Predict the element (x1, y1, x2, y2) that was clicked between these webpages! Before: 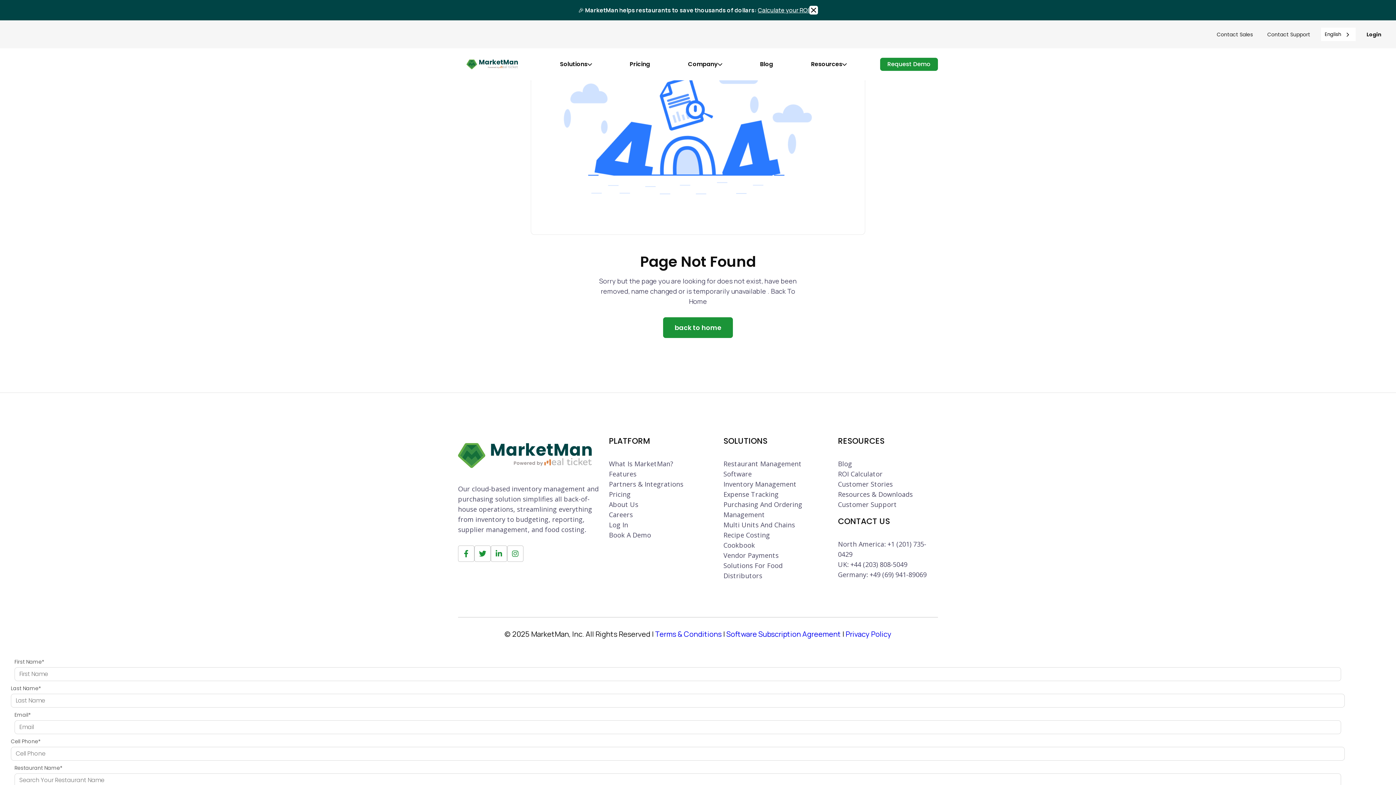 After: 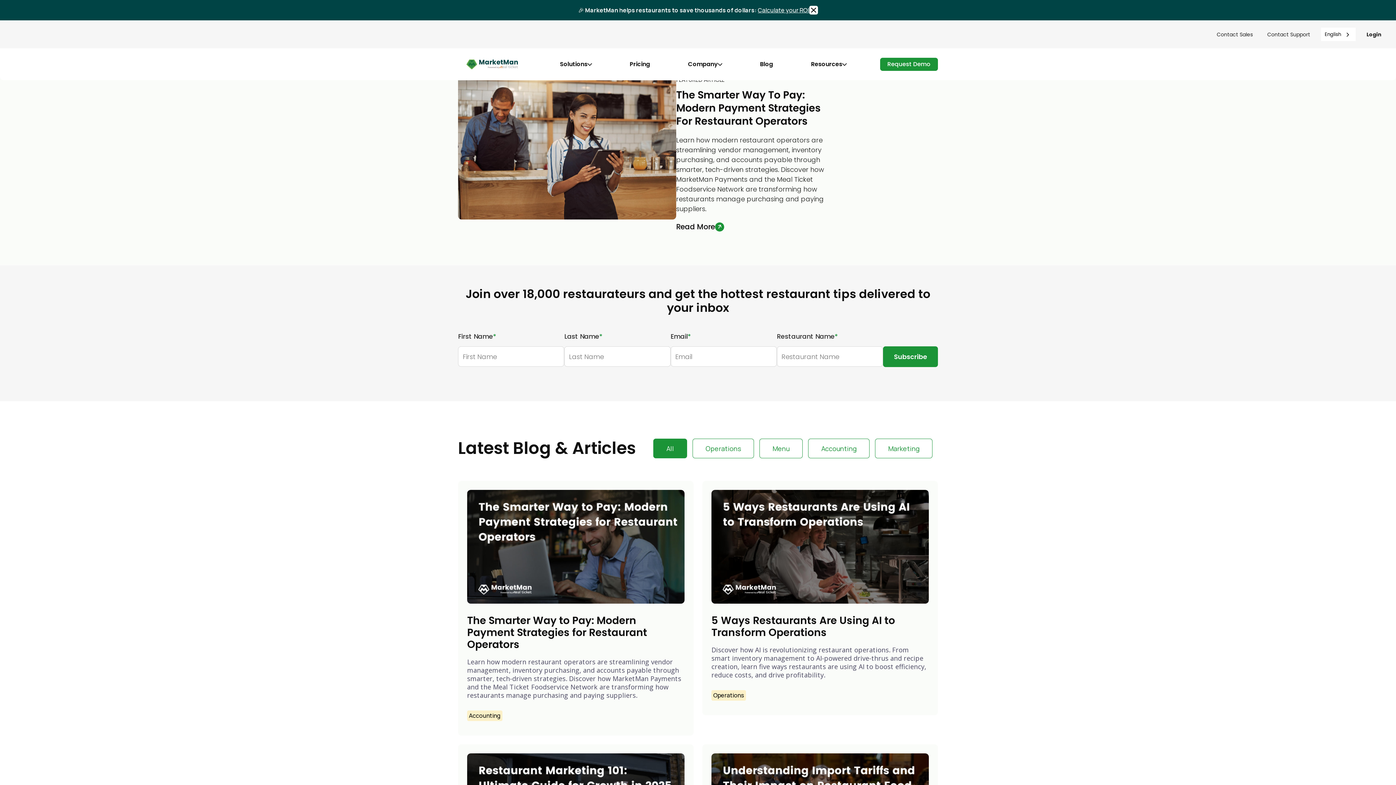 Action: label: Blog bbox: (760, 60, 773, 67)